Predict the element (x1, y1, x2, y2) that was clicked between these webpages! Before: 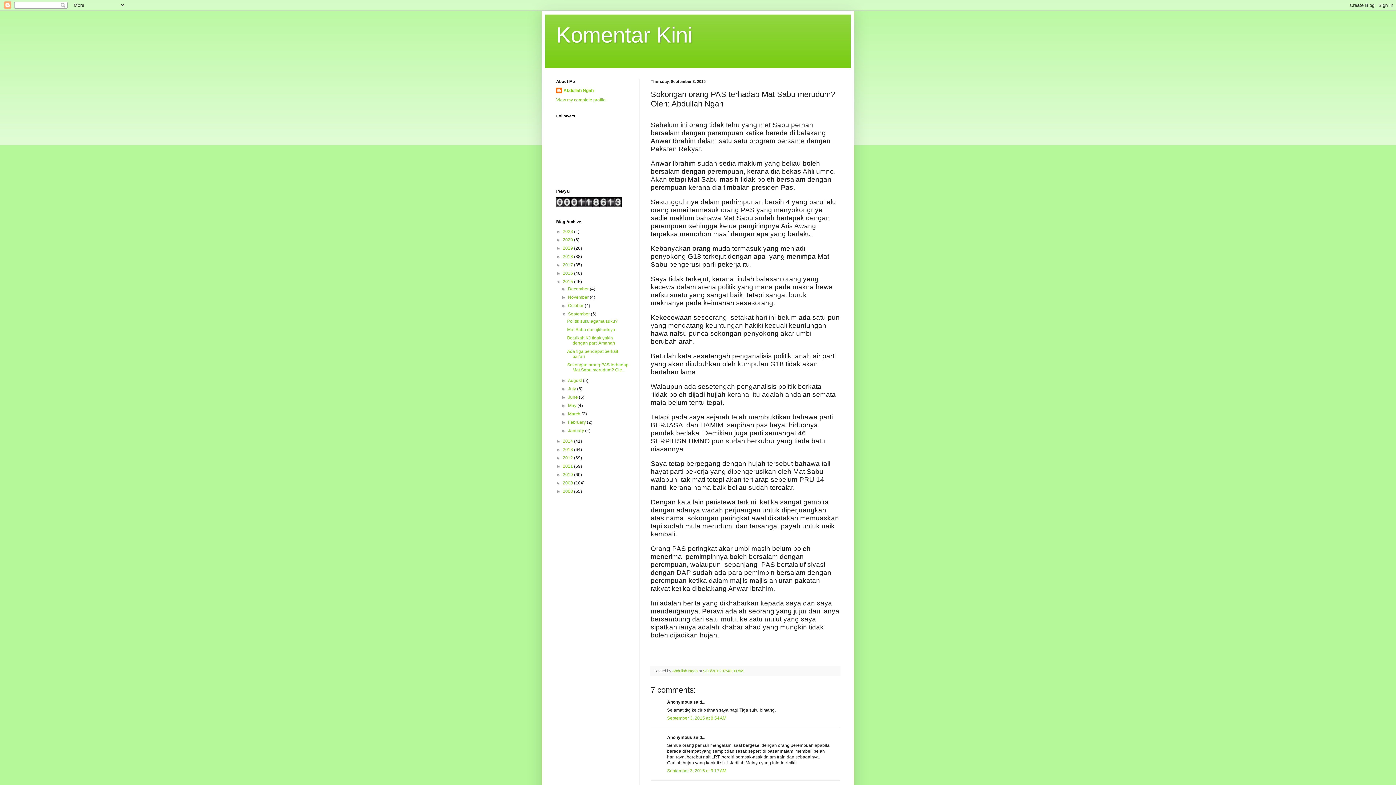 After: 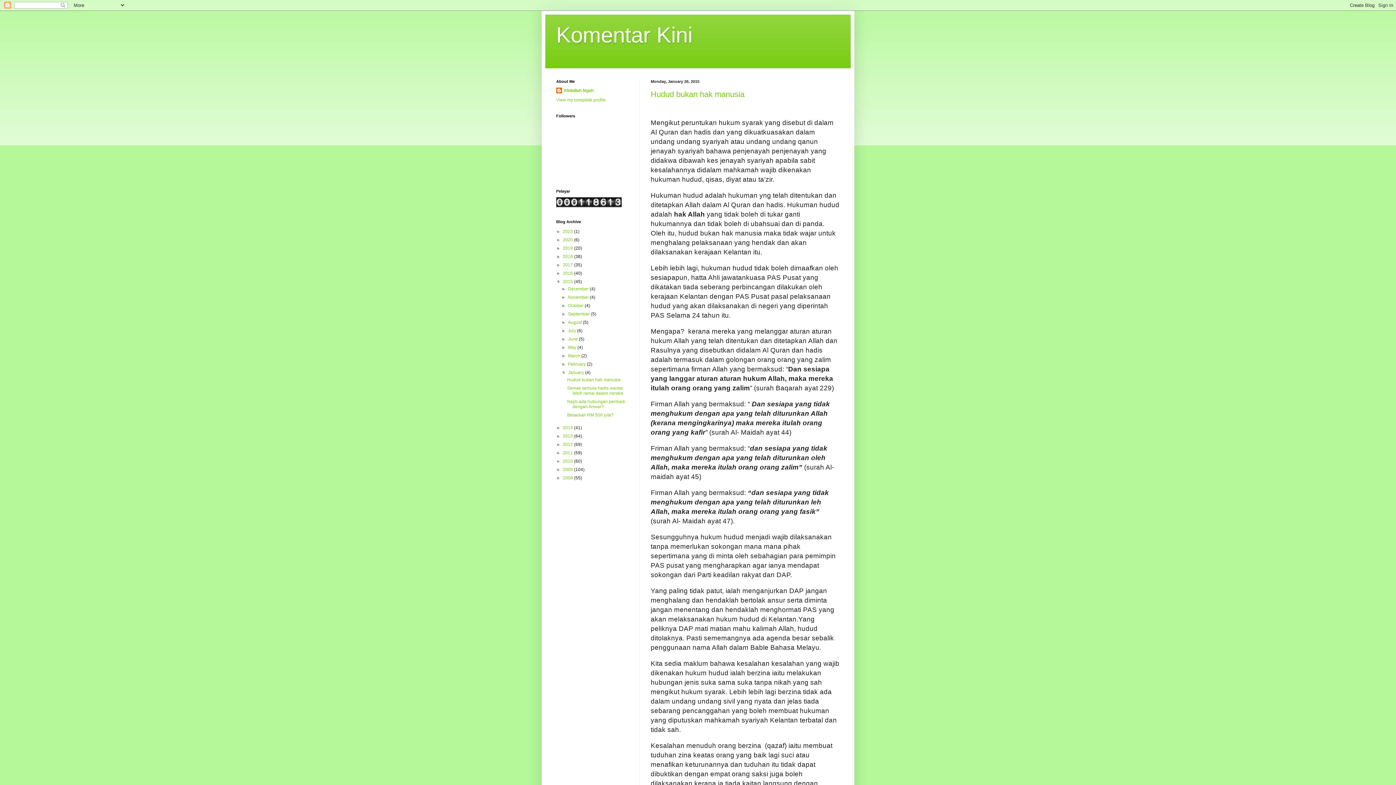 Action: label: January  bbox: (568, 428, 585, 433)